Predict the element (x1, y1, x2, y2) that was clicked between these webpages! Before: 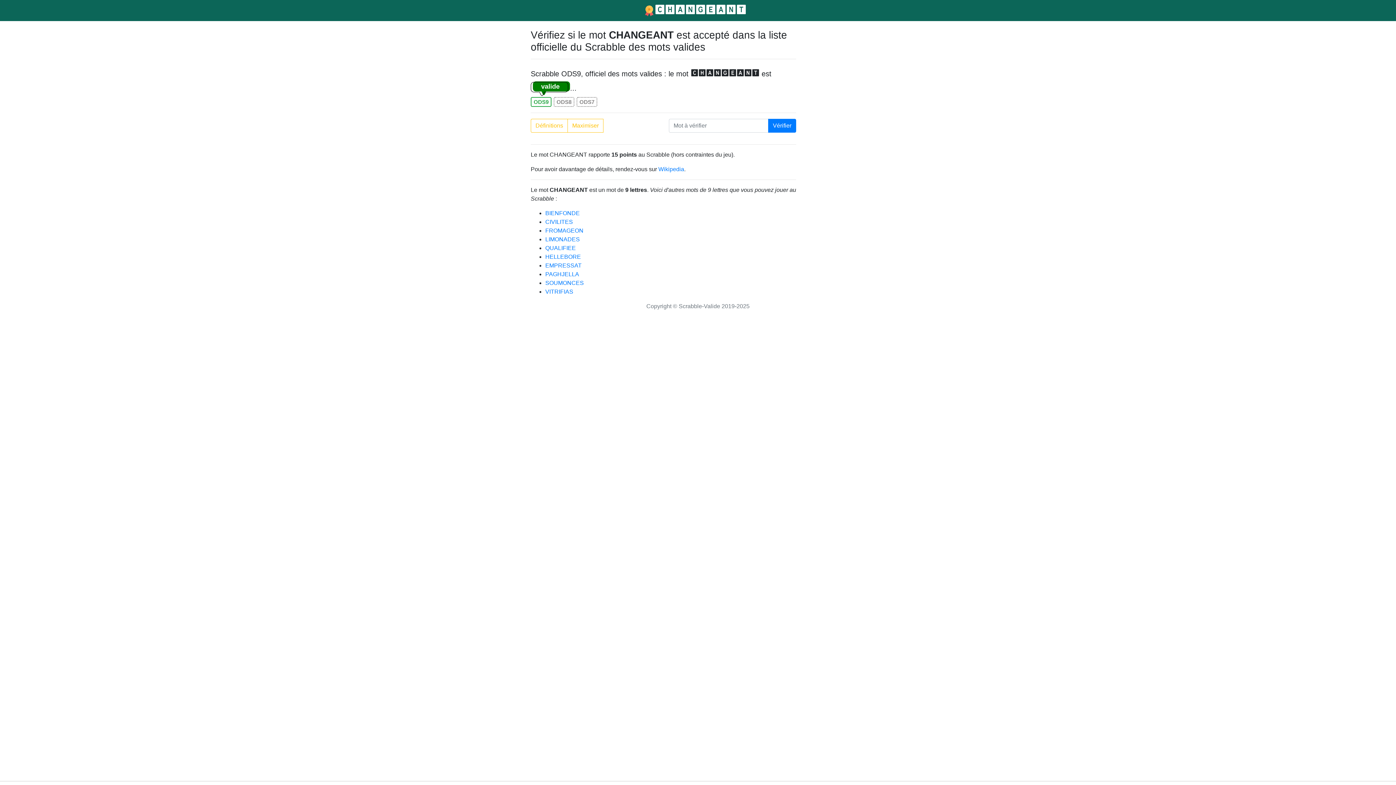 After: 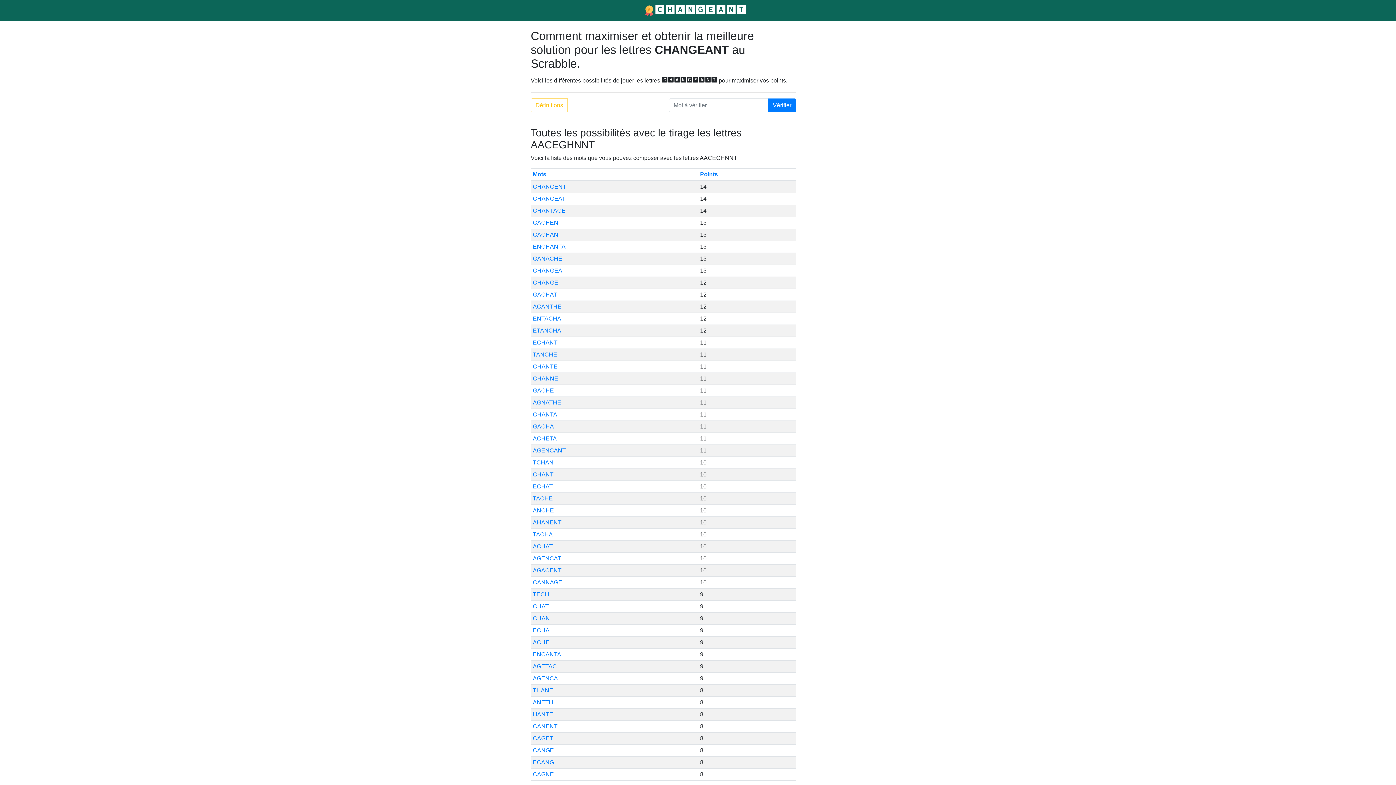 Action: bbox: (567, 118, 603, 132) label: Maximiser